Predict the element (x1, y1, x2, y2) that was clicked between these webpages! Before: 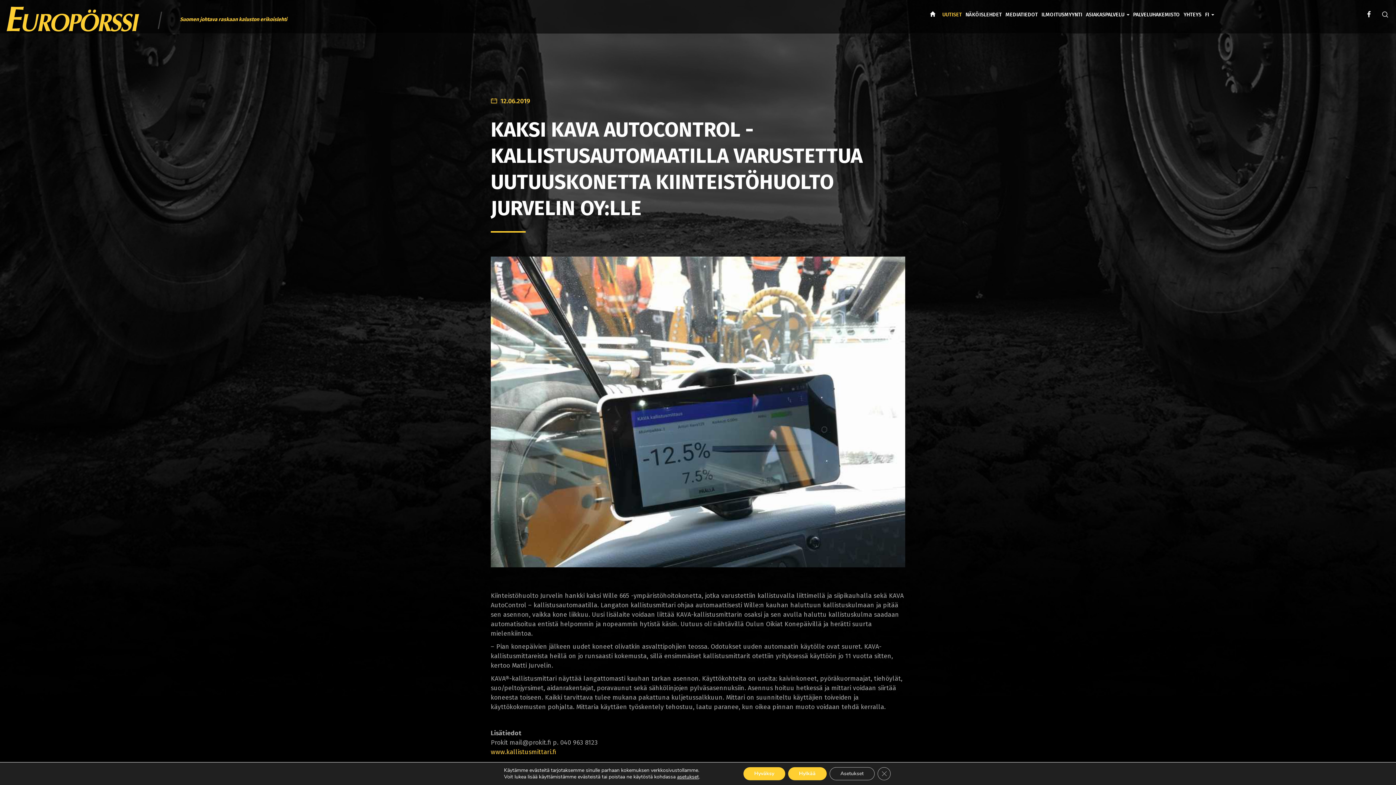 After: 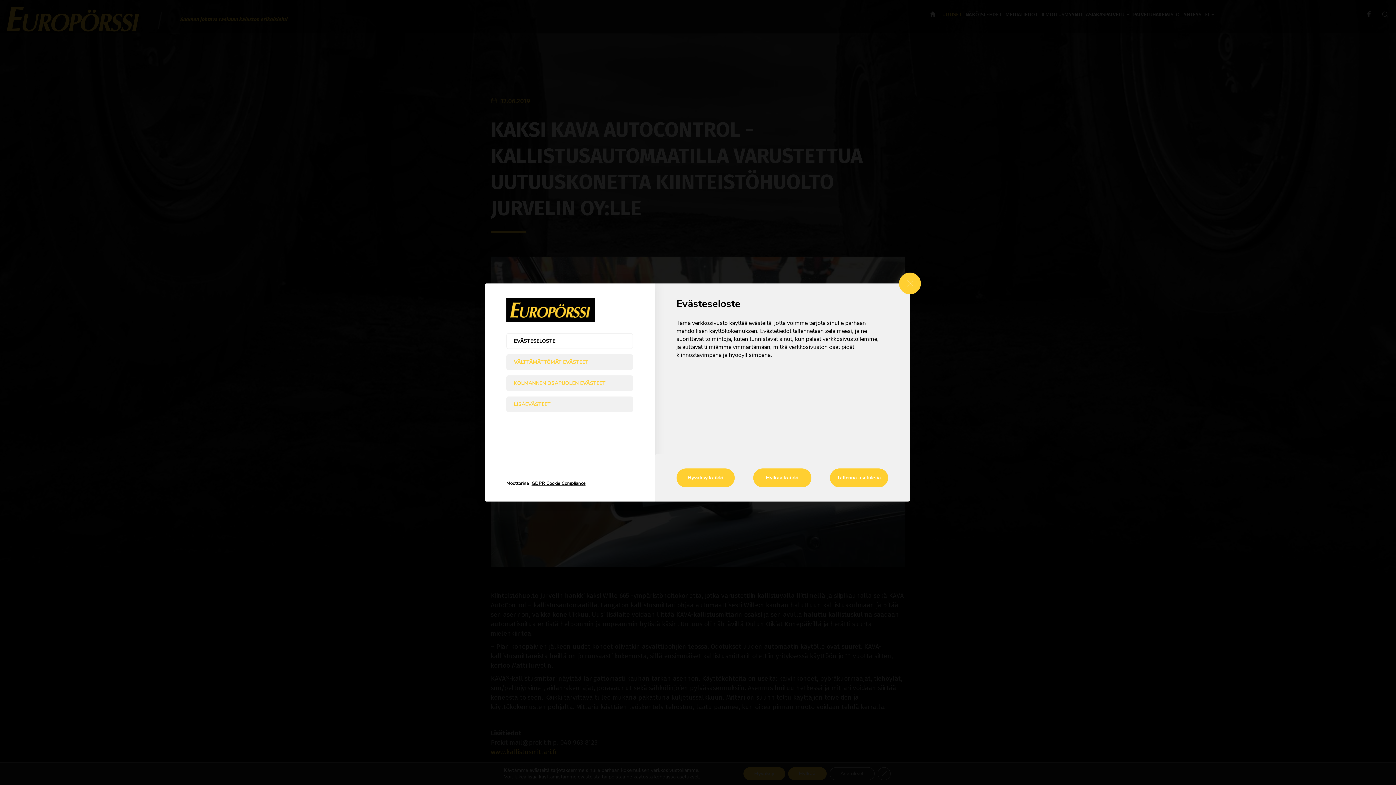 Action: bbox: (829, 767, 874, 780) label: Asetukset